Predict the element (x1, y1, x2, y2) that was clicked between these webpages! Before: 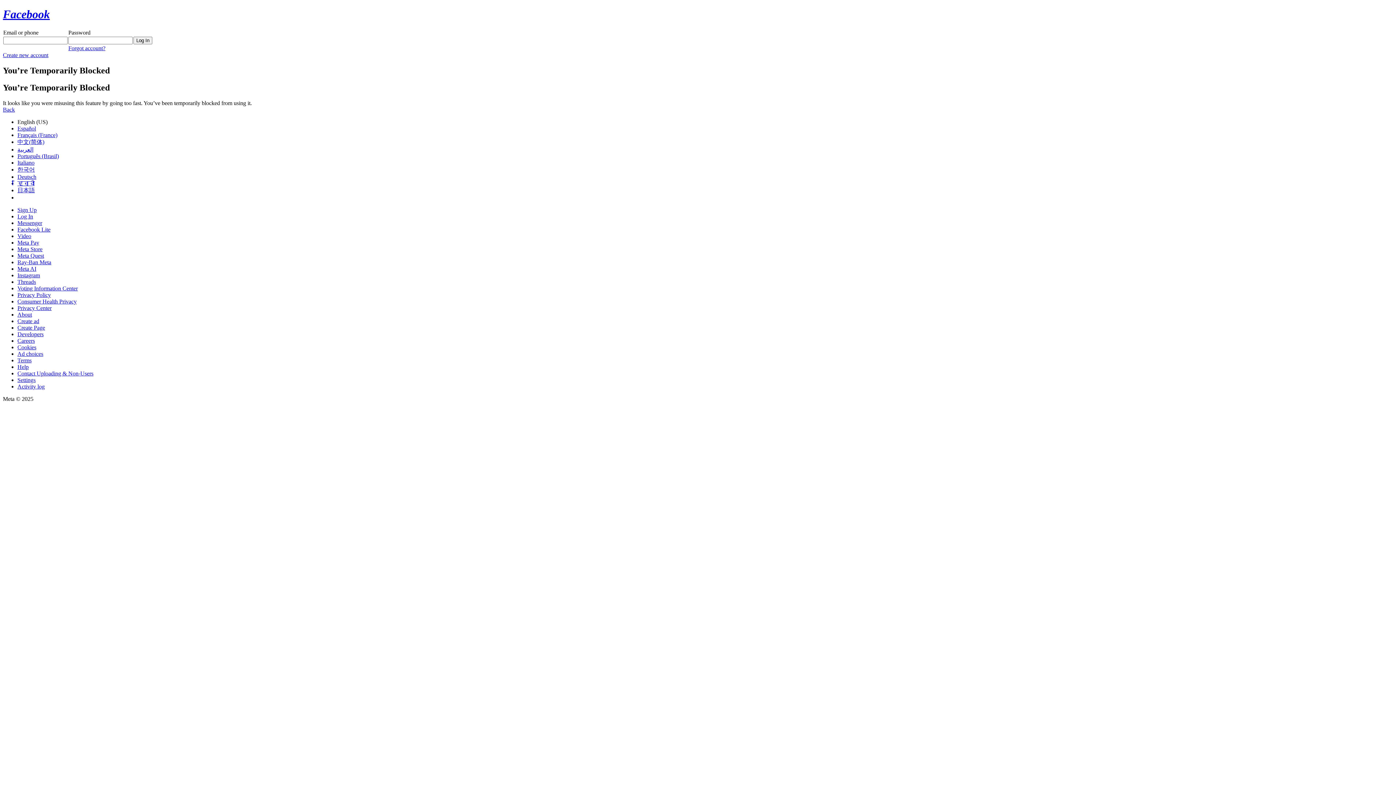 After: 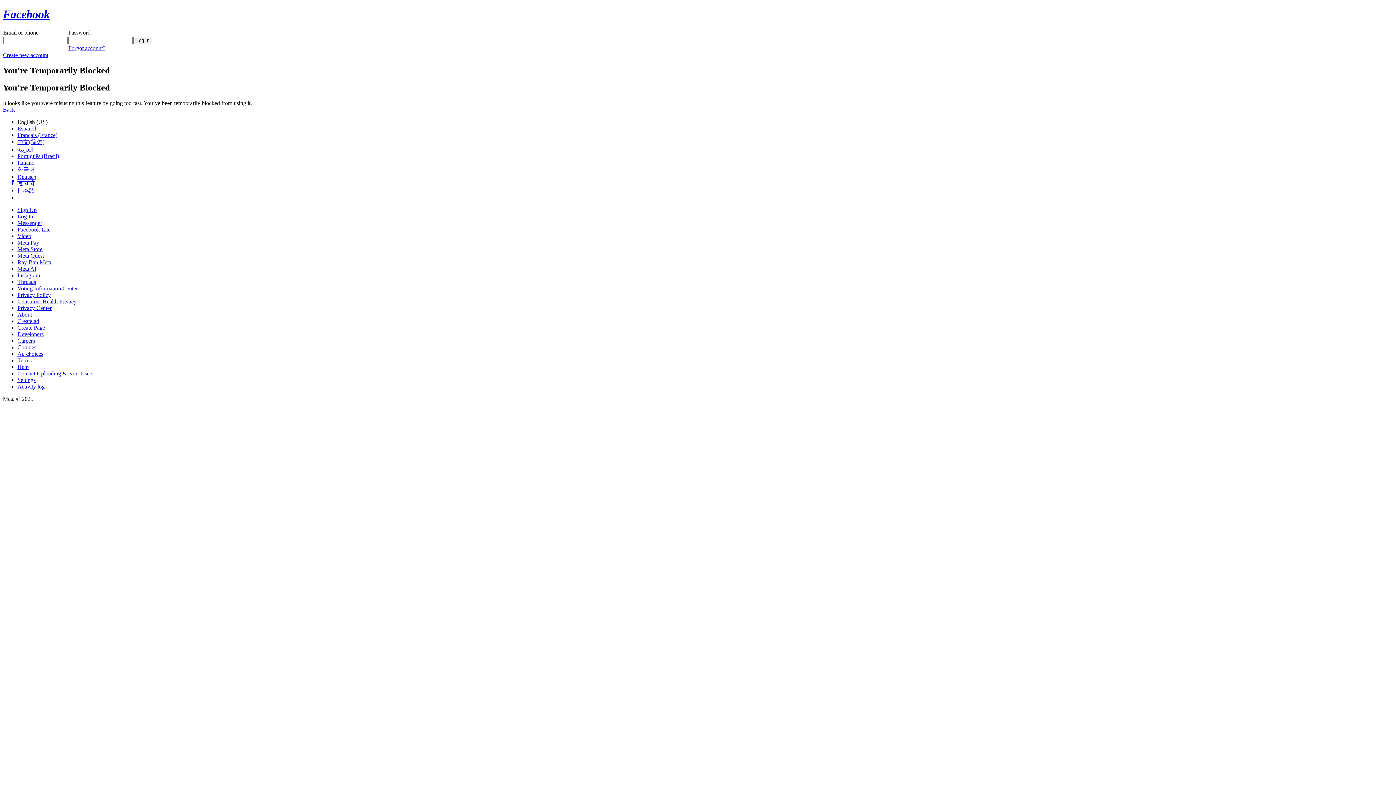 Action: bbox: (17, 246, 42, 252) label: Meta Store